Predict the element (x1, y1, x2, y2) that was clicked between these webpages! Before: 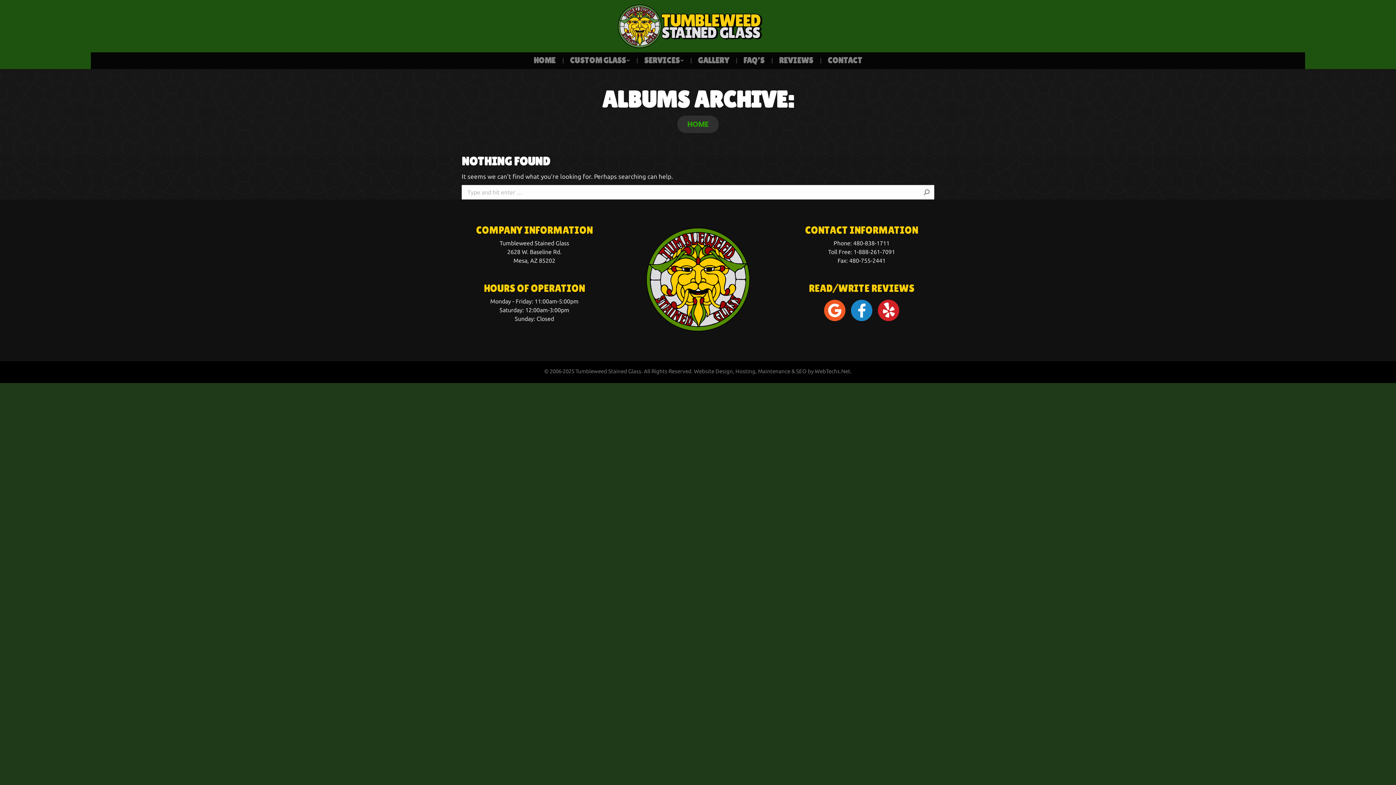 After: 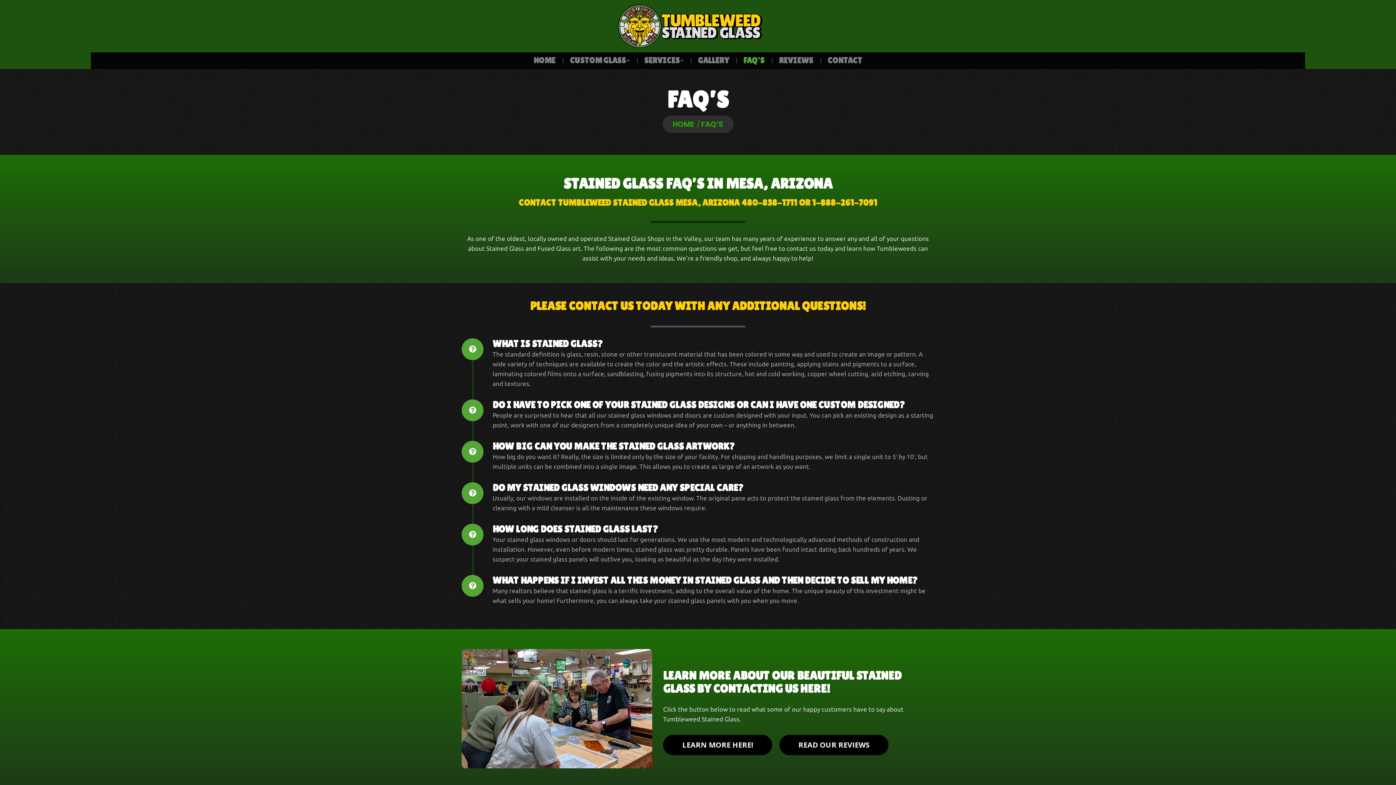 Action: bbox: (736, 52, 772, 69) label: FAQ’S